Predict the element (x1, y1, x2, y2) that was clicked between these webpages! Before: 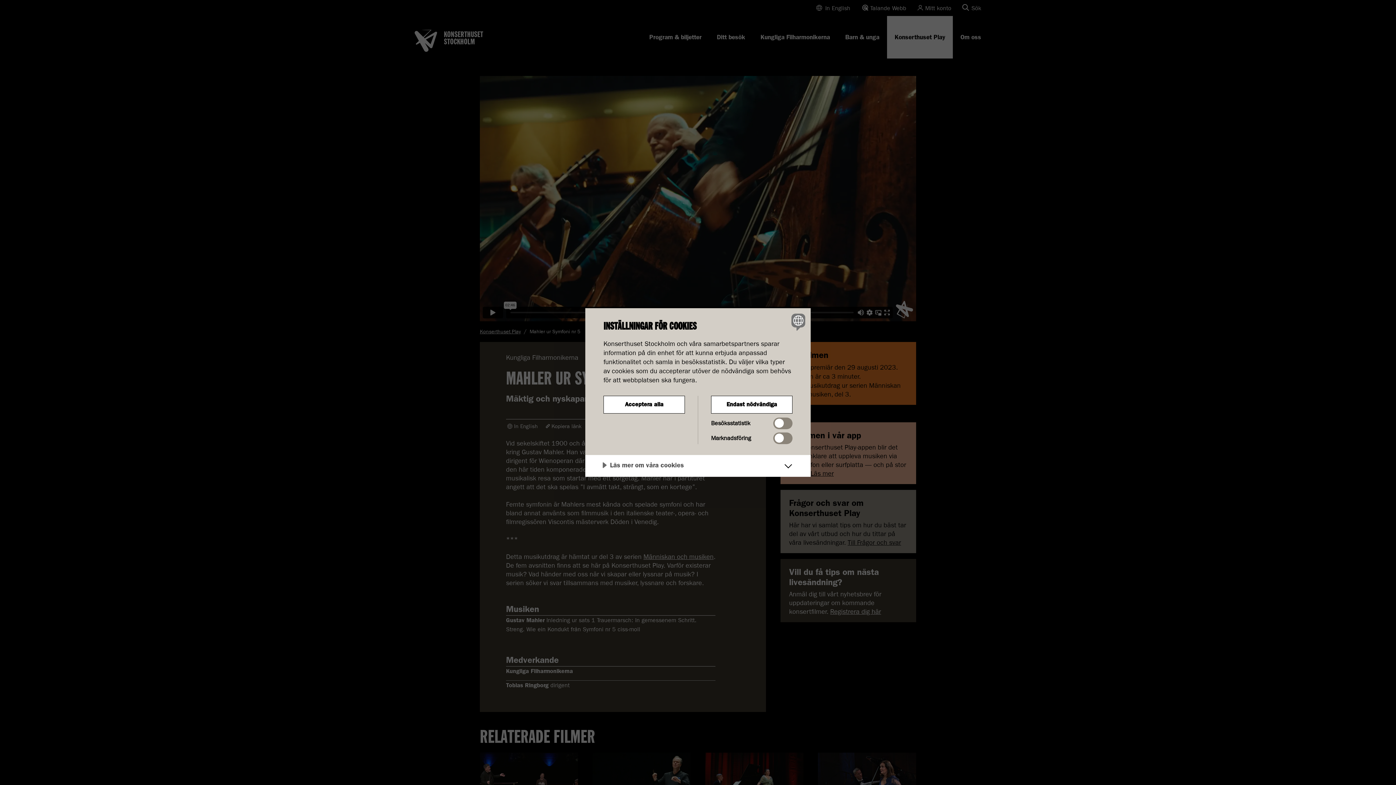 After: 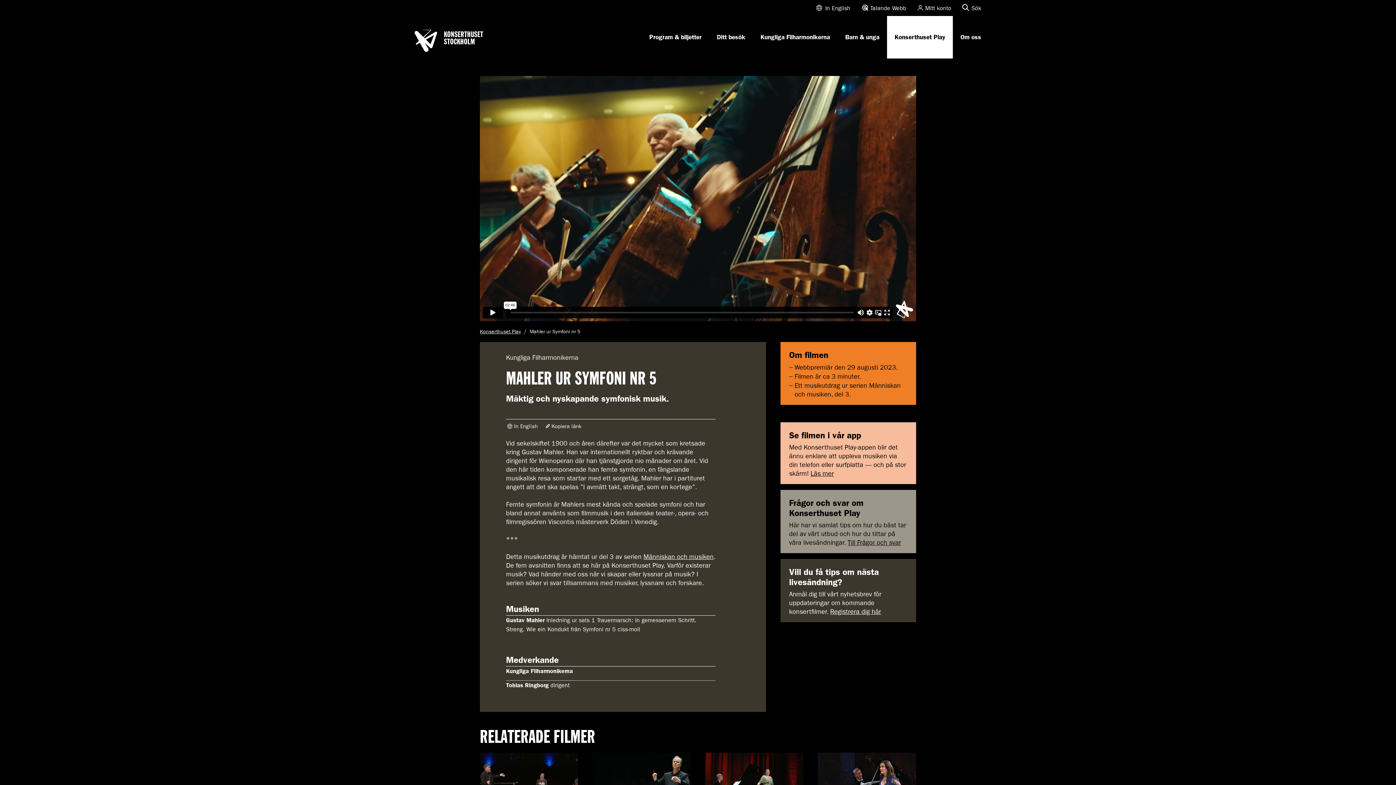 Action: bbox: (603, 396, 685, 413) label: Acceptera alla